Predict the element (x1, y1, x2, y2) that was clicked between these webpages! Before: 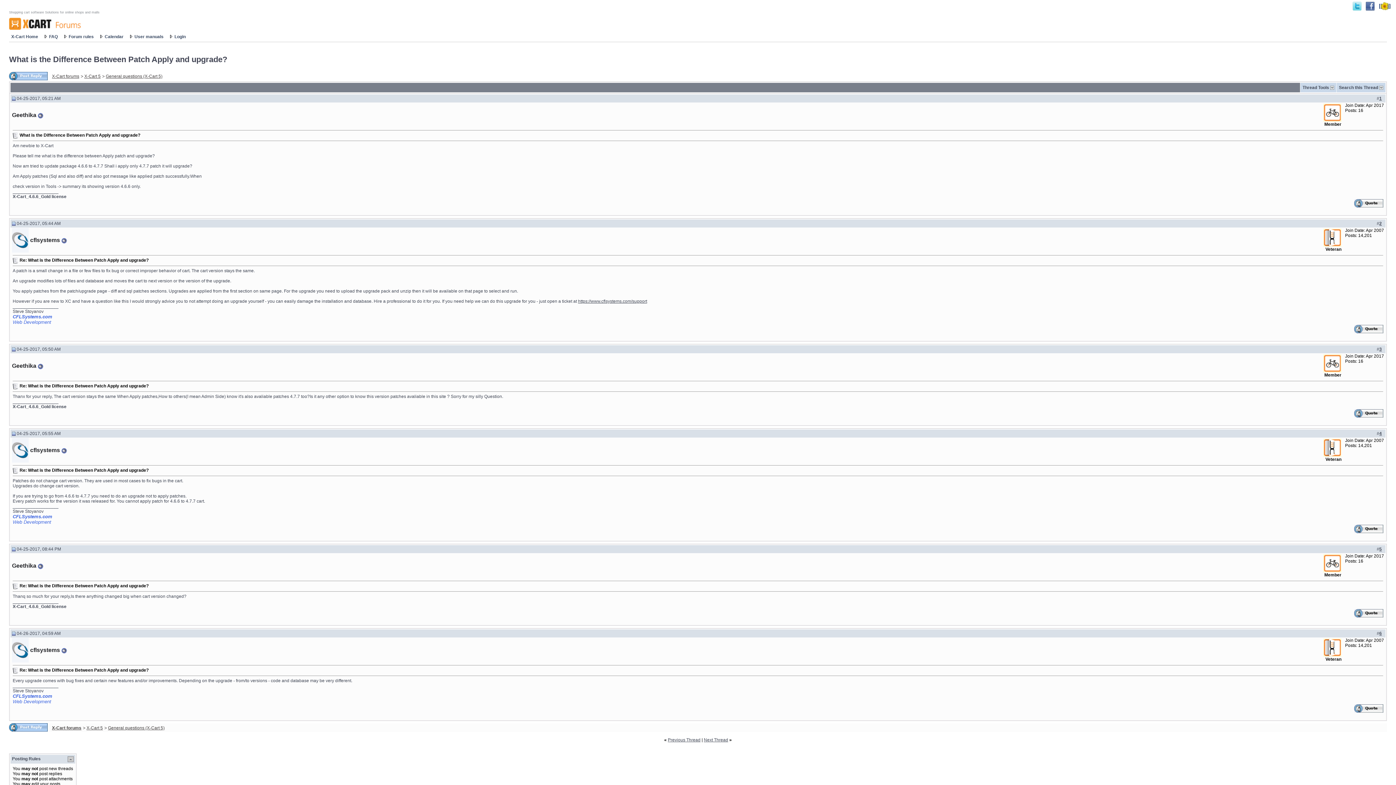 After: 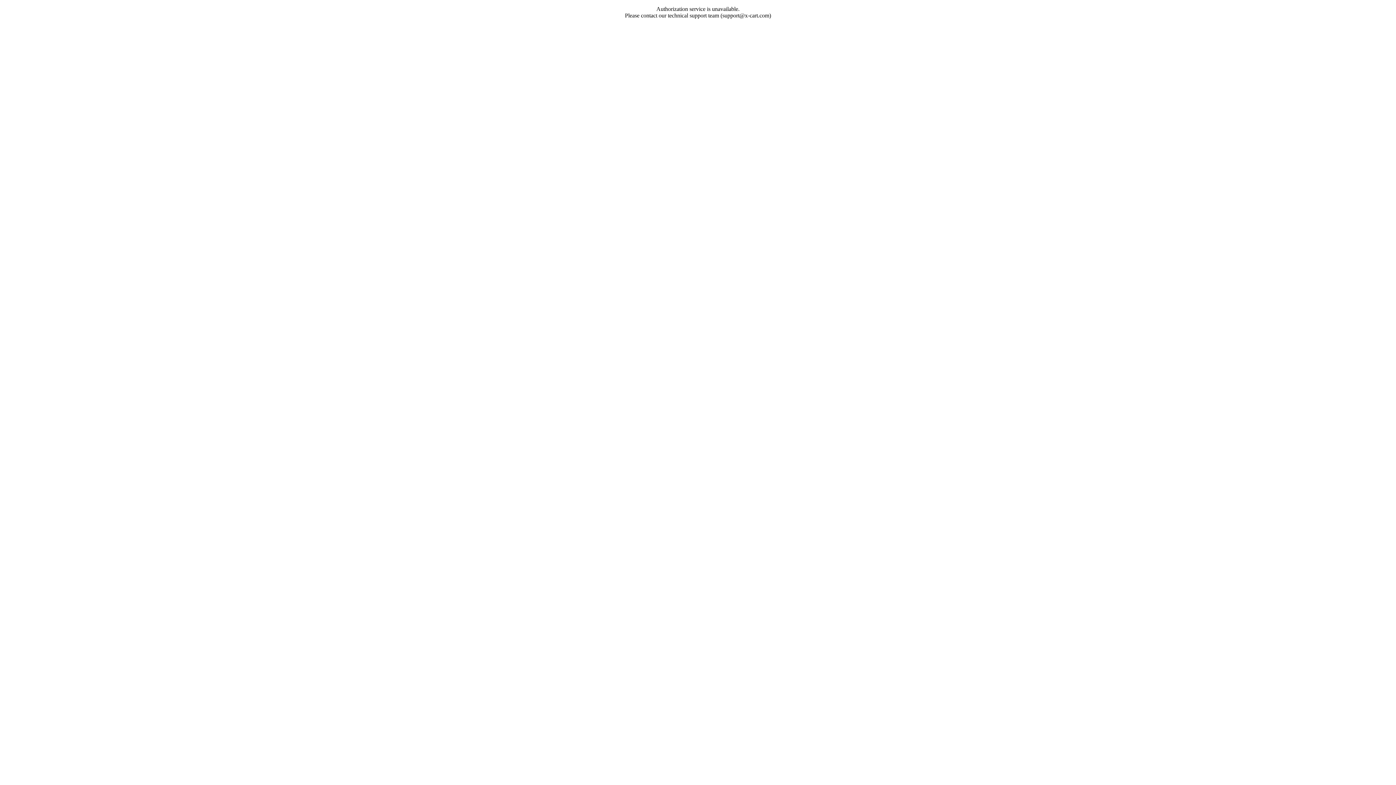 Action: bbox: (1354, 329, 1383, 334)